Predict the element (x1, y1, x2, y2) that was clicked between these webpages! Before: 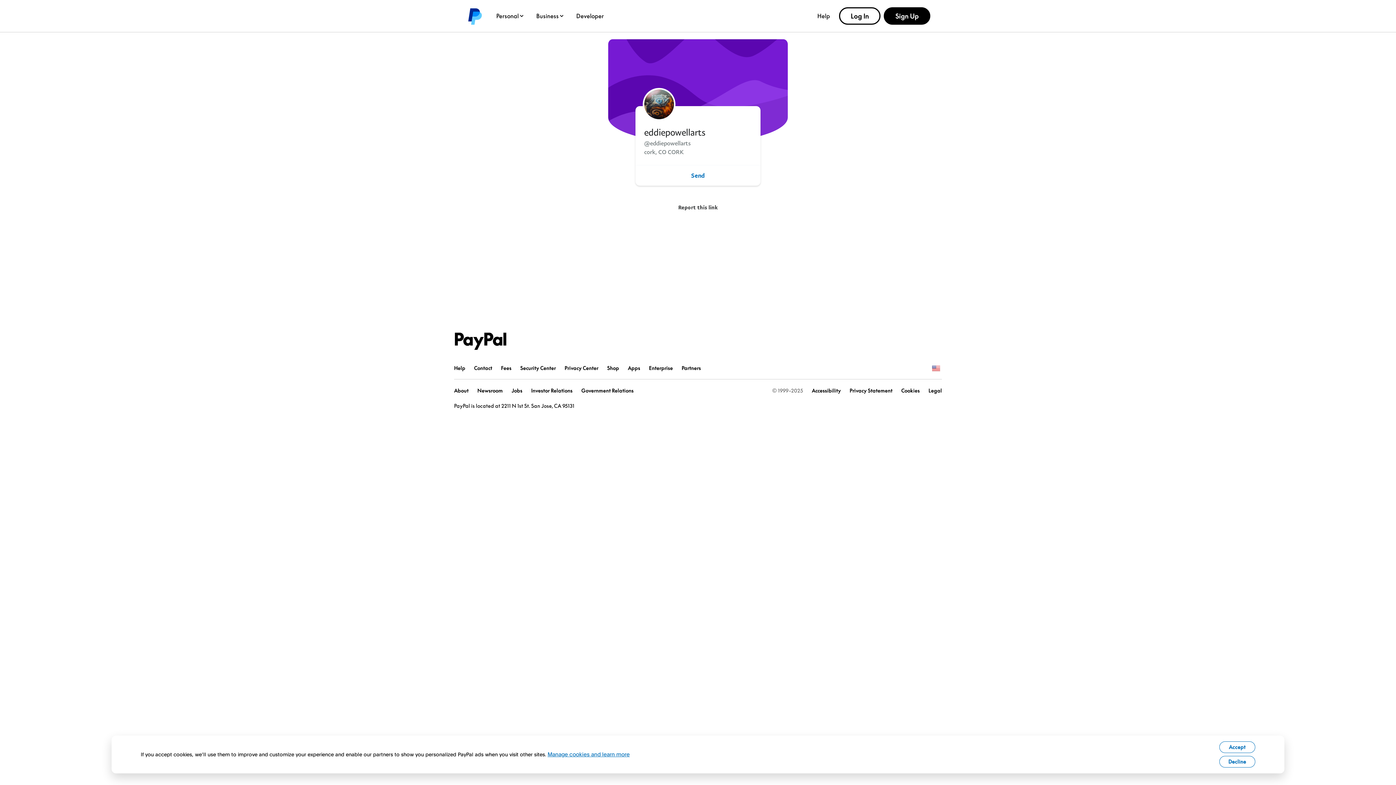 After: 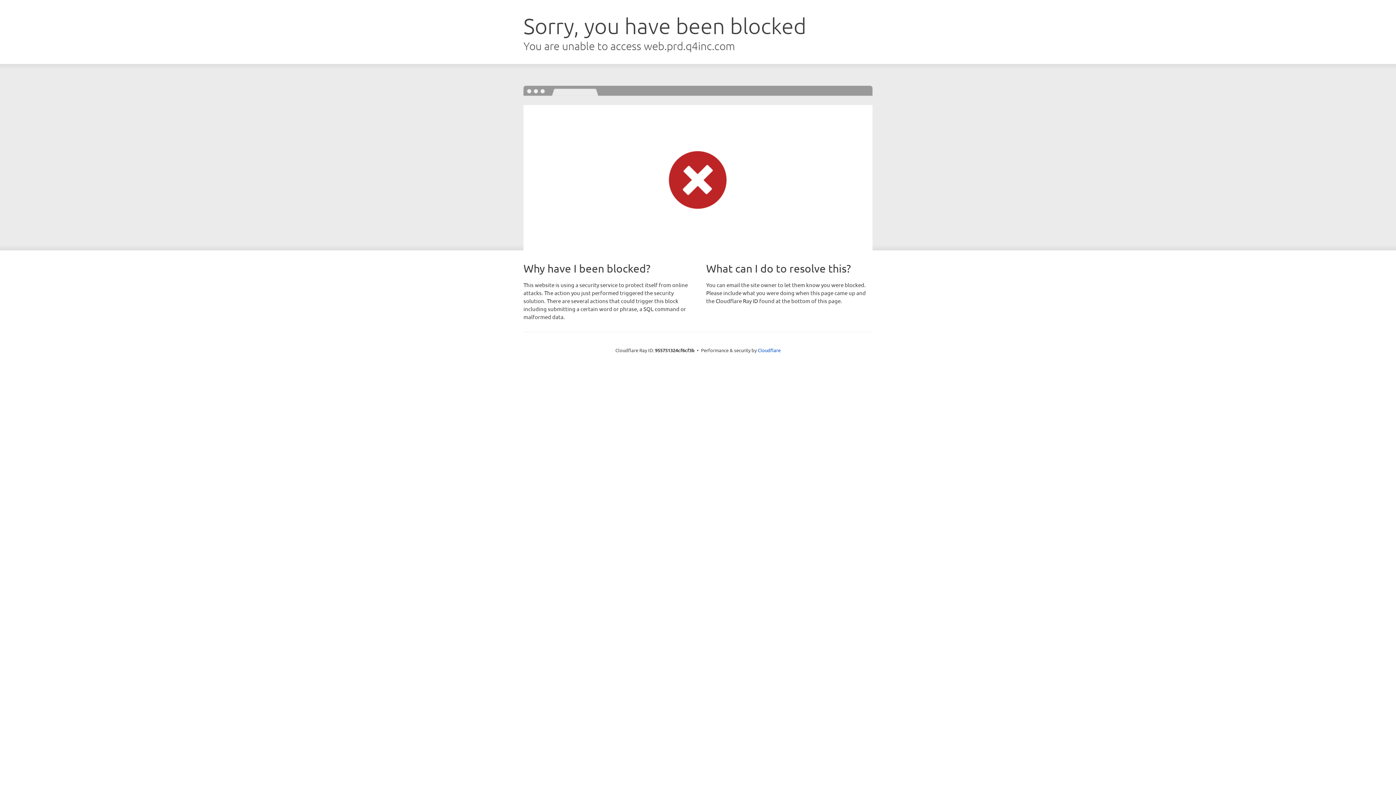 Action: label: Government Relations bbox: (581, 387, 633, 393)